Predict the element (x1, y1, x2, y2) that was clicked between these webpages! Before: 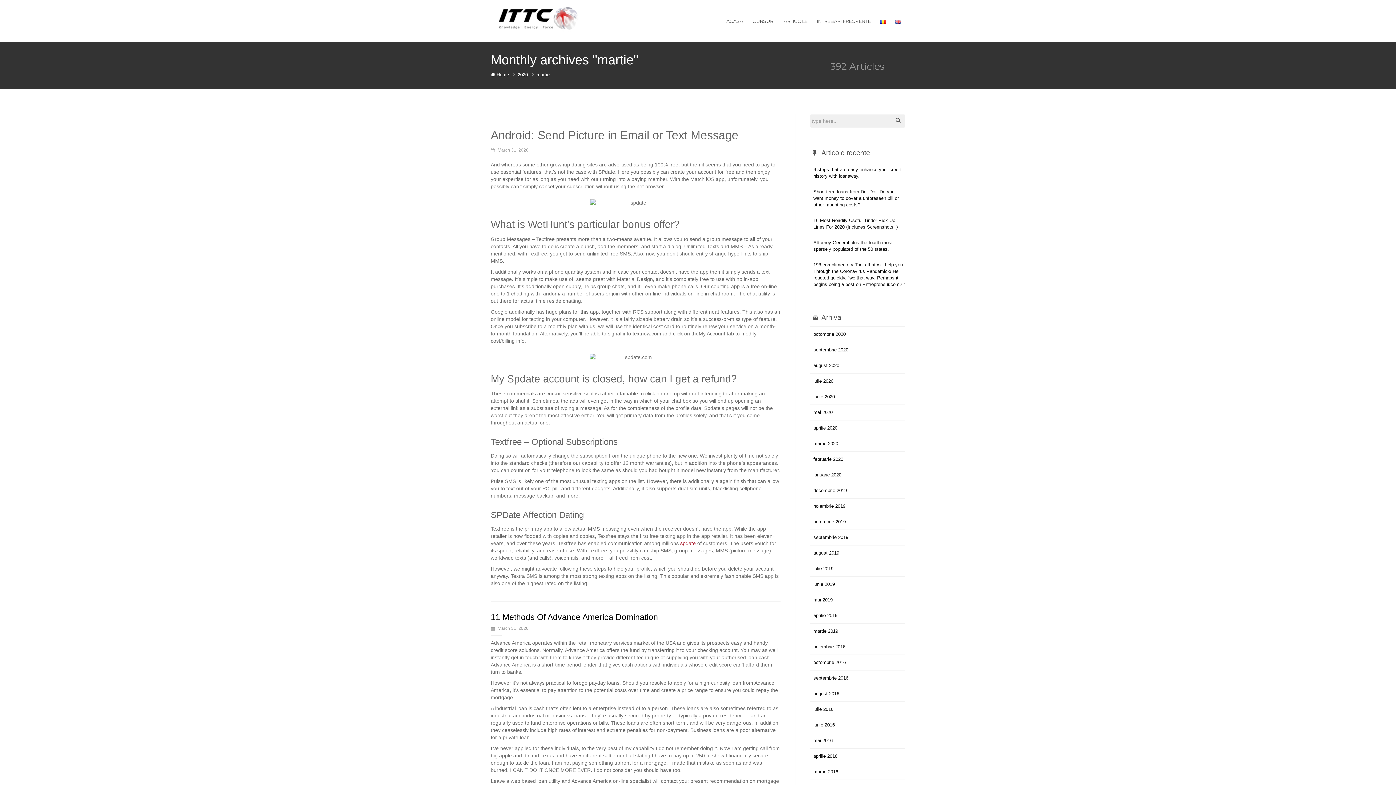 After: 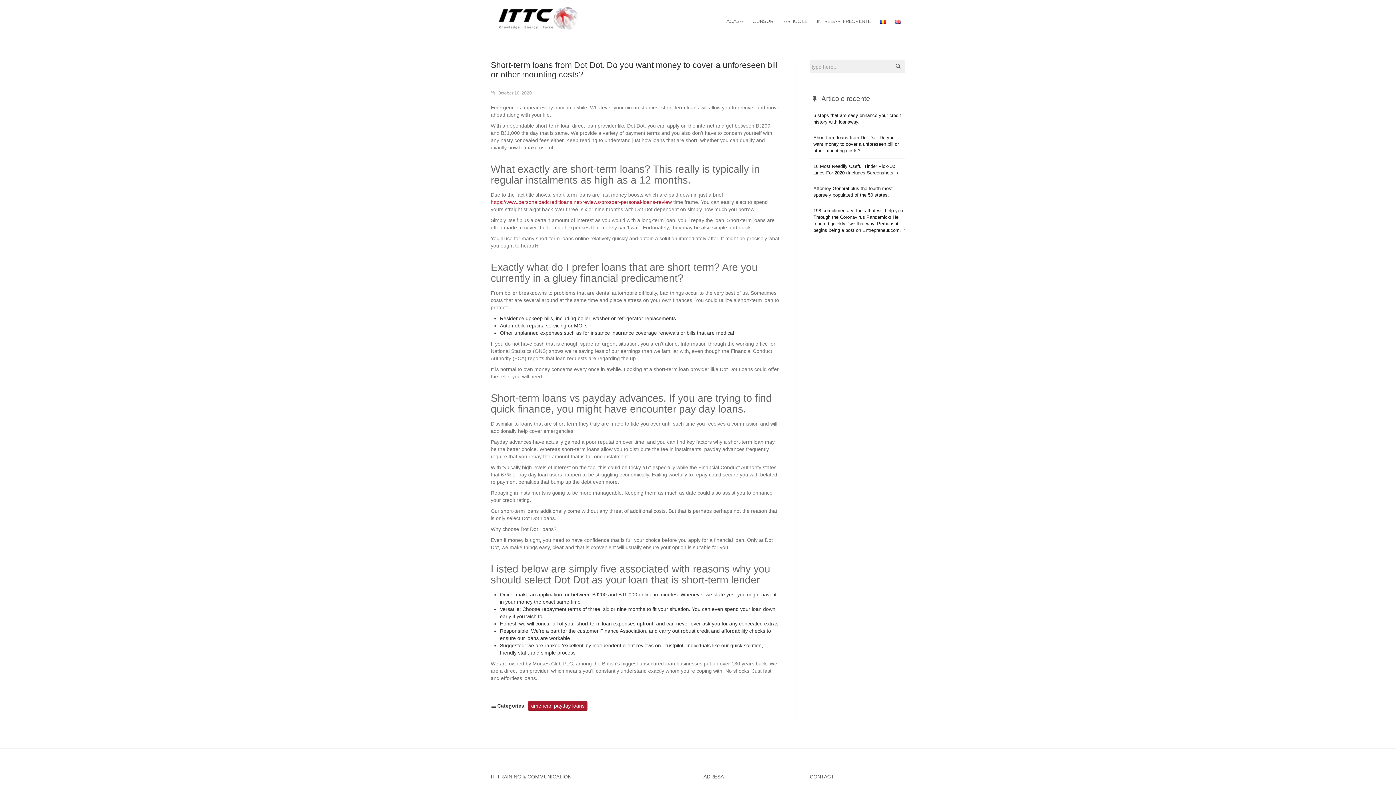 Action: bbox: (813, 189, 899, 207) label: Short-term loans from Dot Dot. Do you want money to cover a unforeseen bill or other mounting costs?